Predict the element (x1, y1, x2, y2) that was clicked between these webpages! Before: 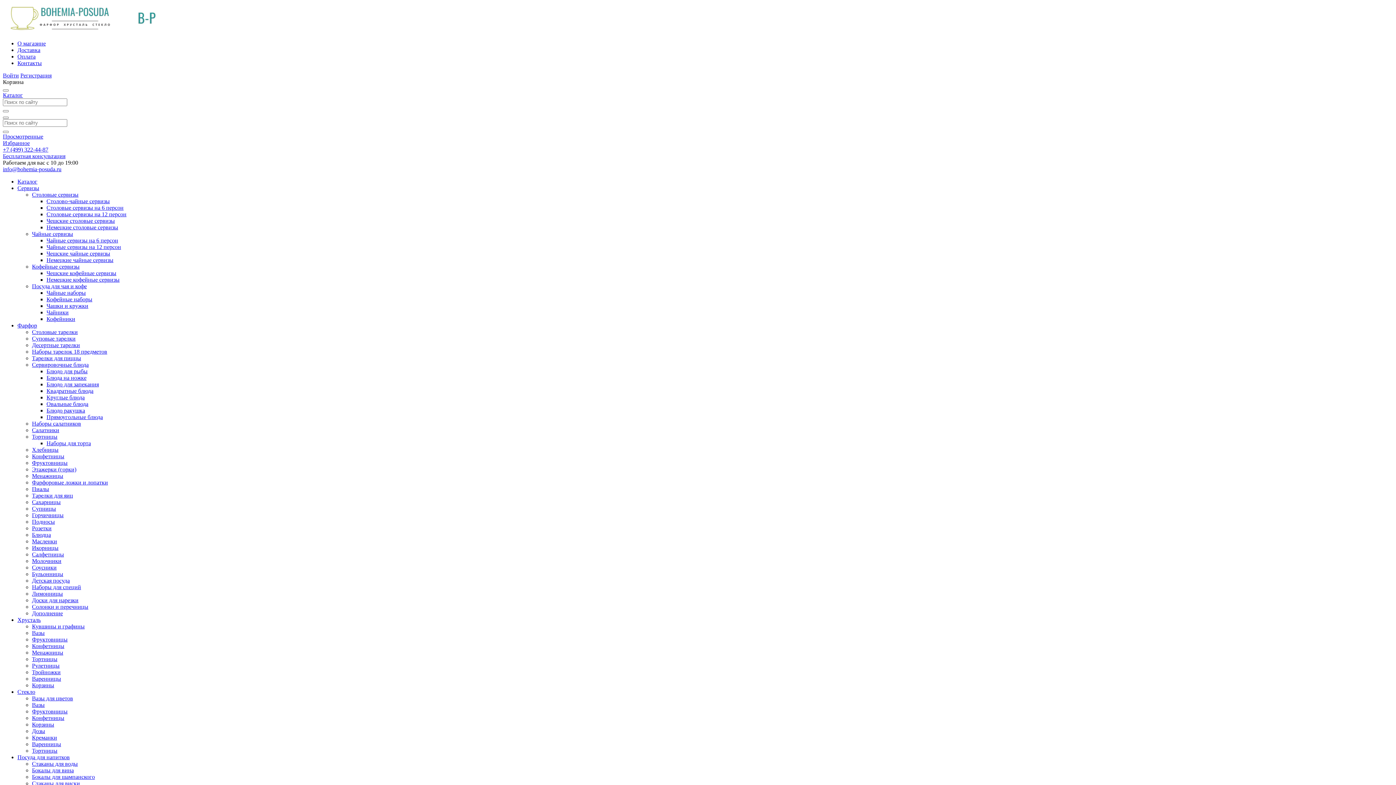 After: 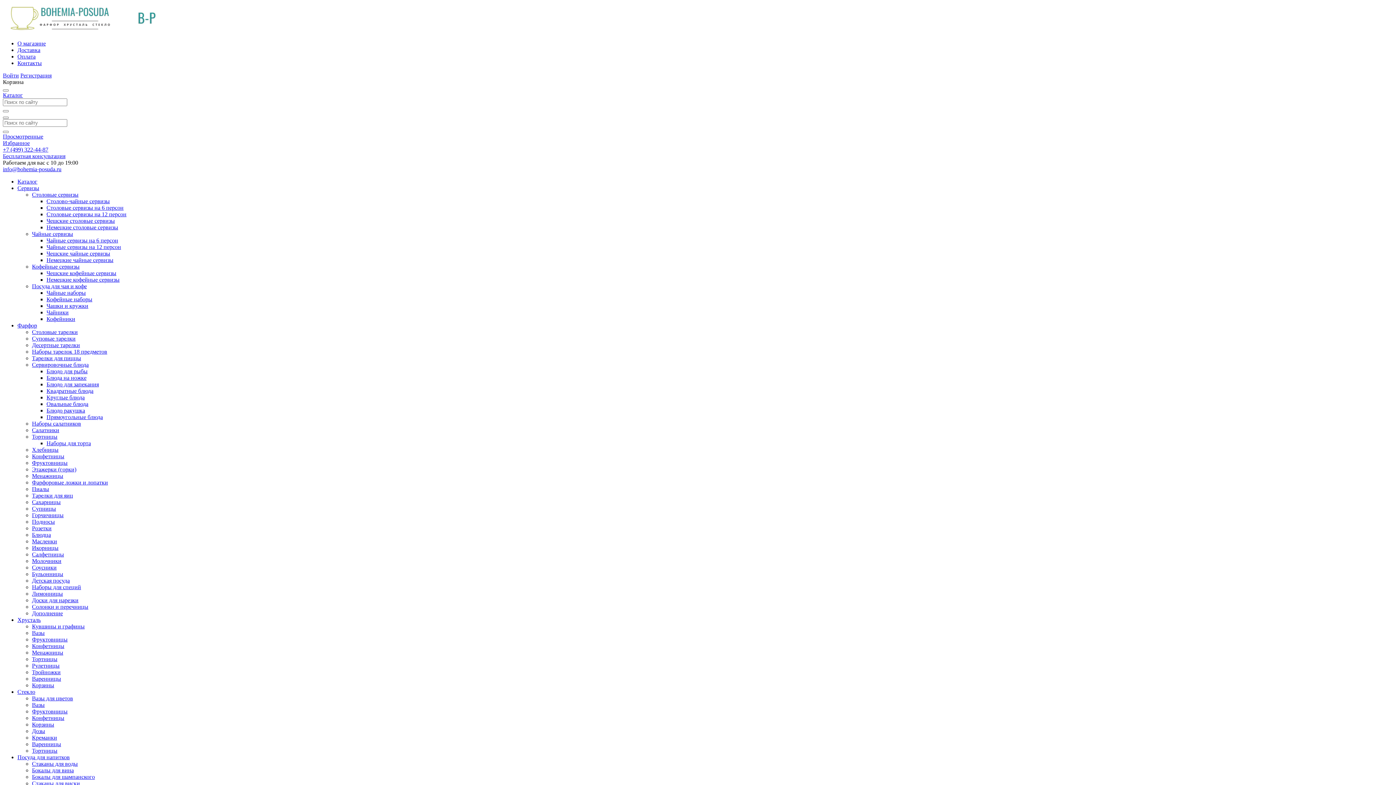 Action: bbox: (32, 604, 88, 610) label: Солонки и перечницы